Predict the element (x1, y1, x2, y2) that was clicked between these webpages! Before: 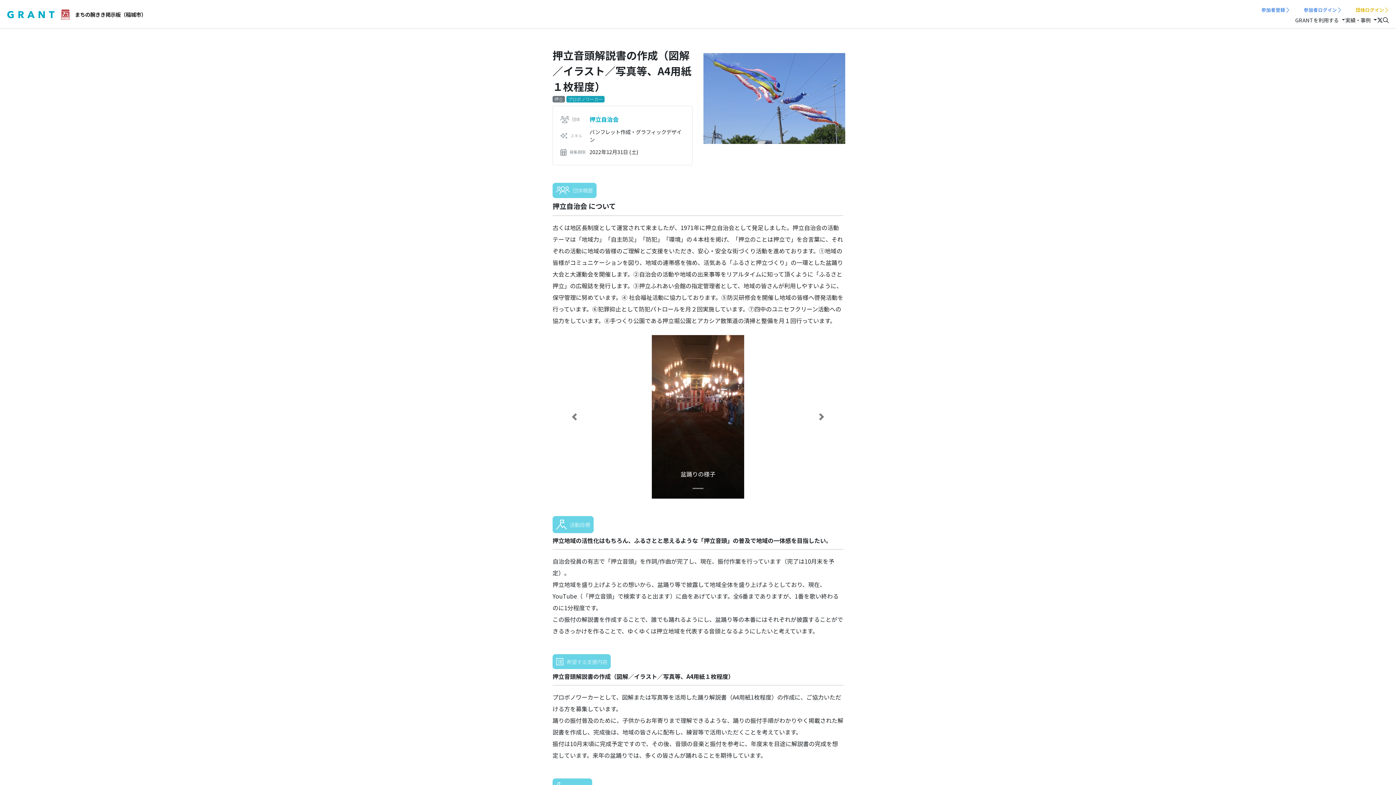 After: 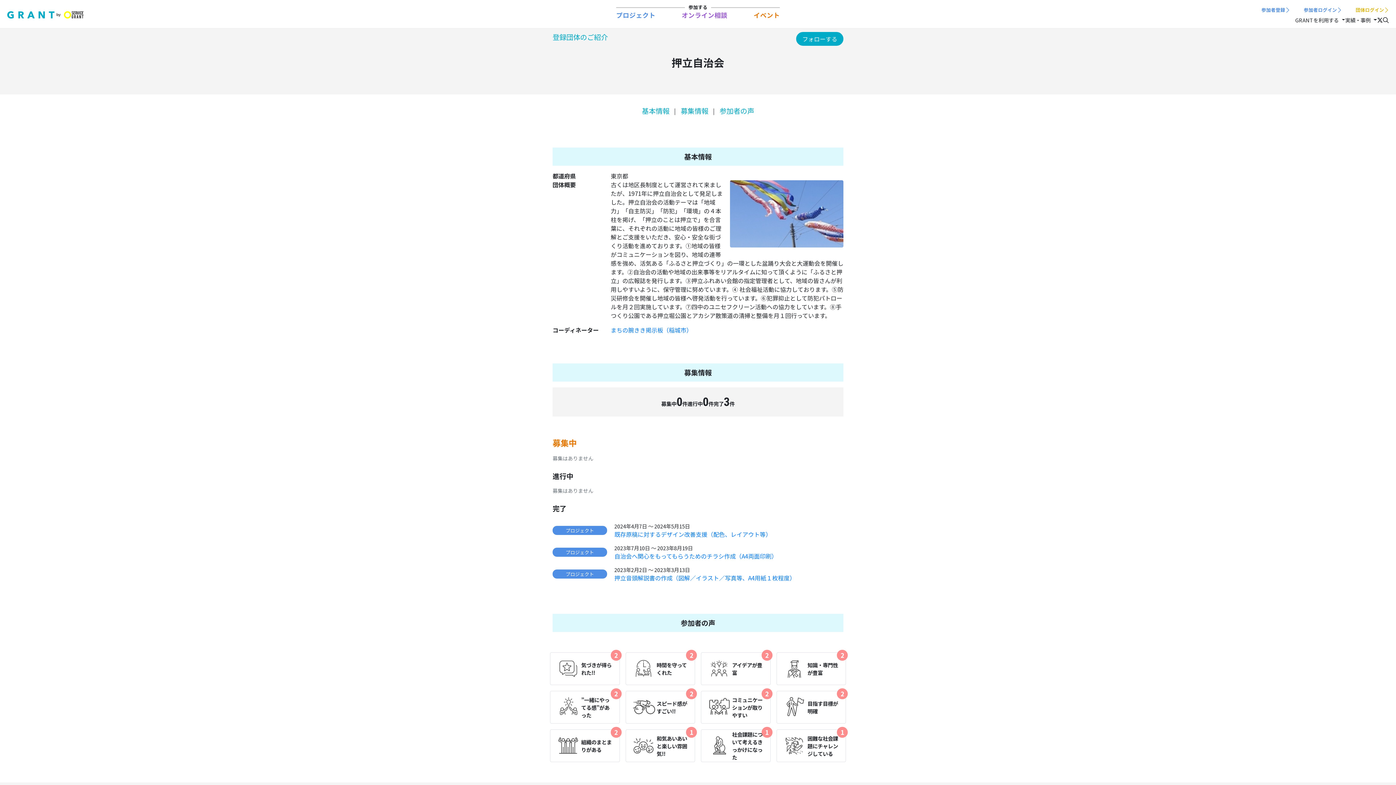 Action: bbox: (589, 114, 618, 123) label: 押立自治会